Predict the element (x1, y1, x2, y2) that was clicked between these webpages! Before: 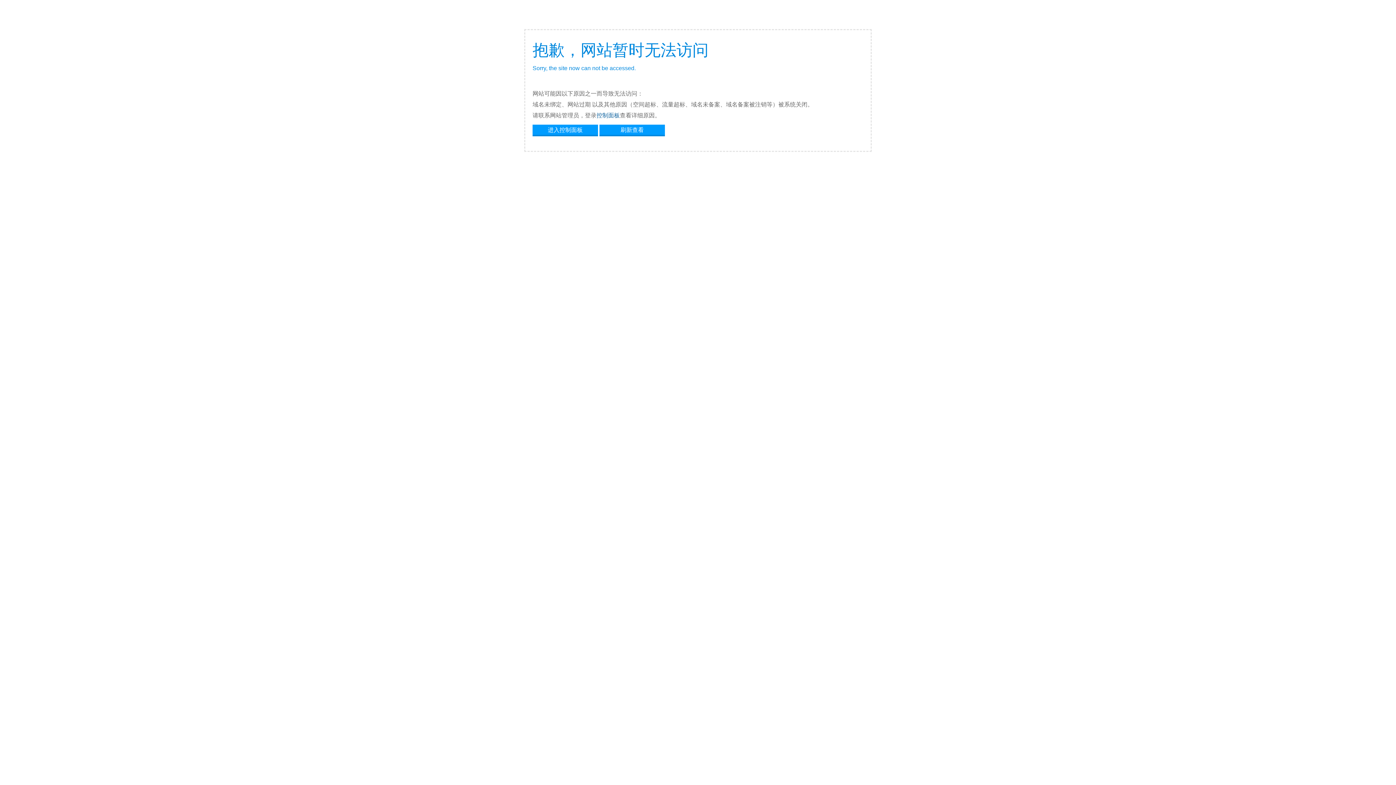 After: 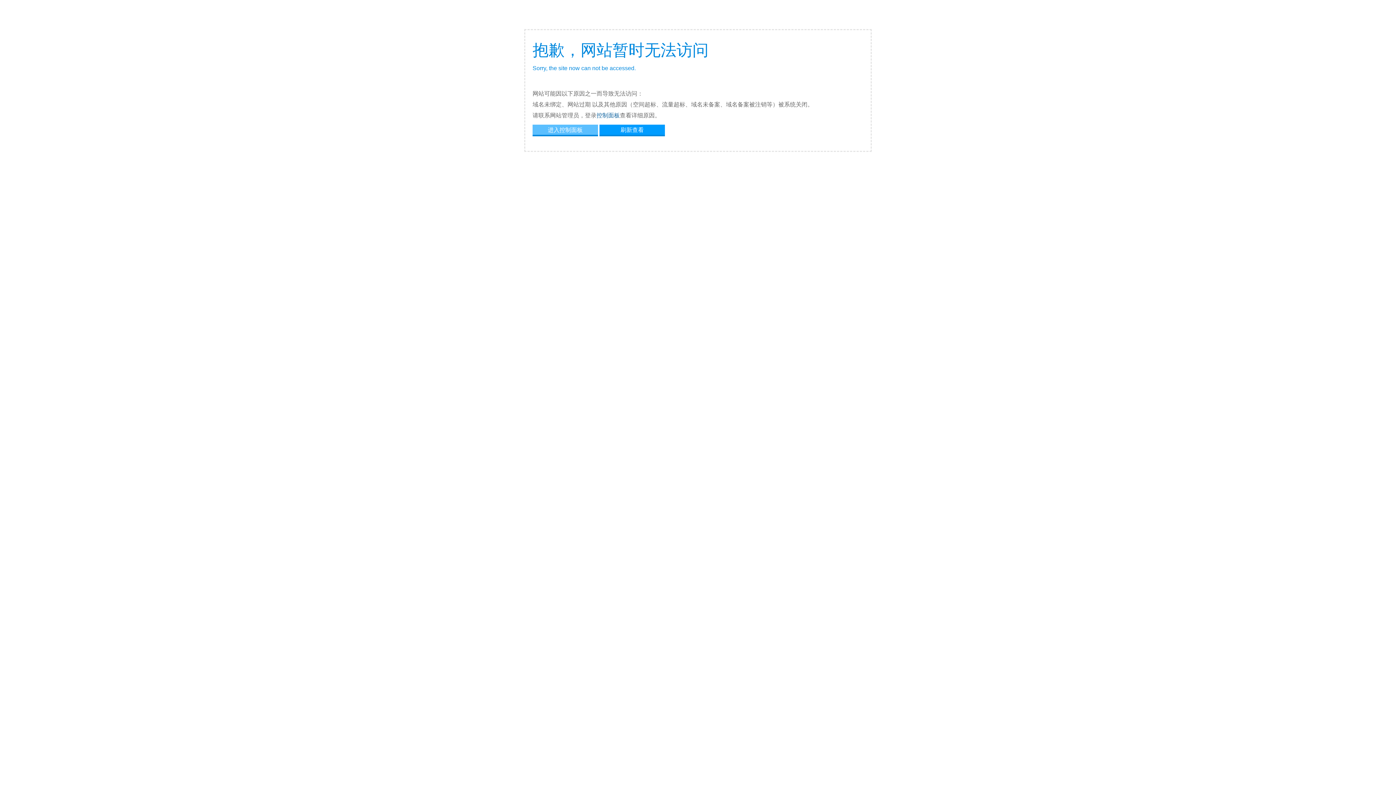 Action: bbox: (532, 124, 598, 134) label: 进入控制面板